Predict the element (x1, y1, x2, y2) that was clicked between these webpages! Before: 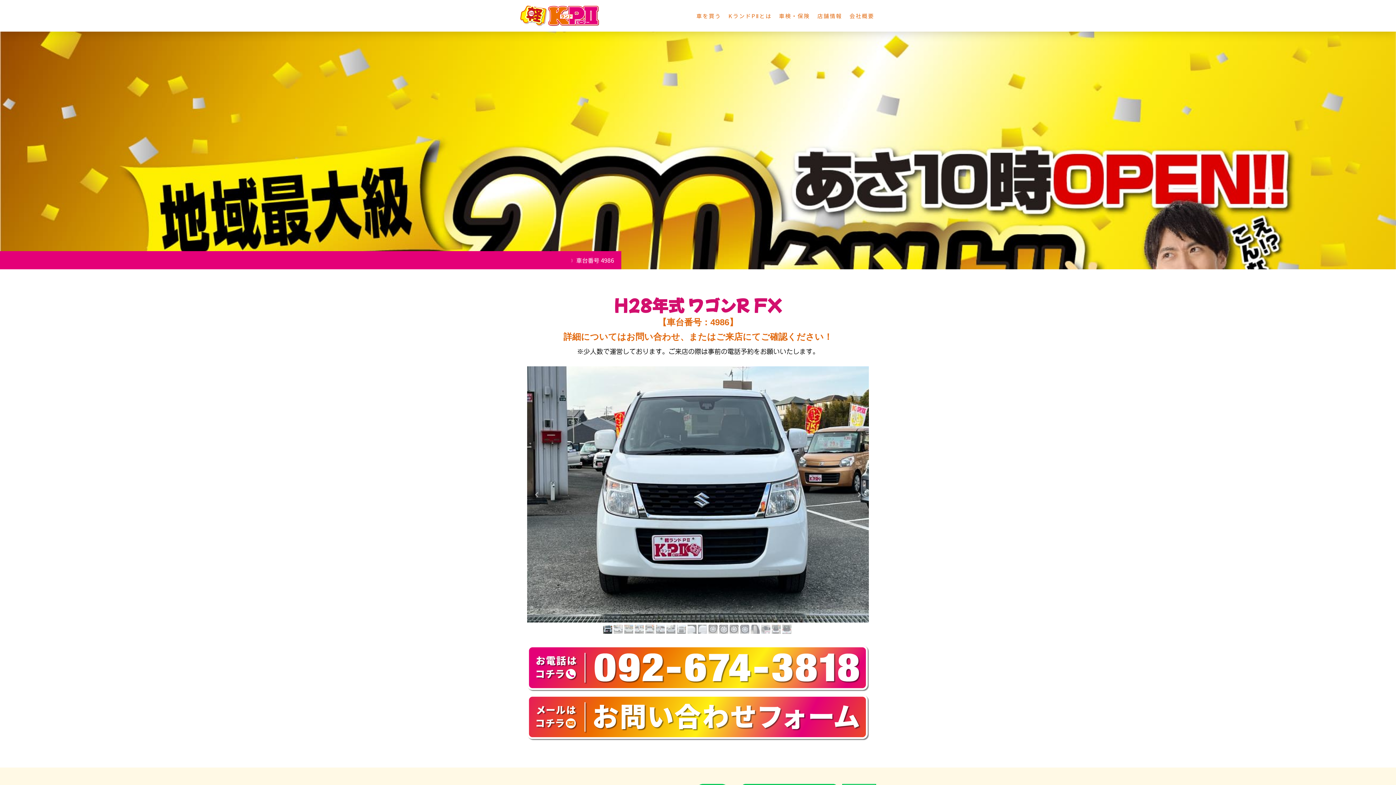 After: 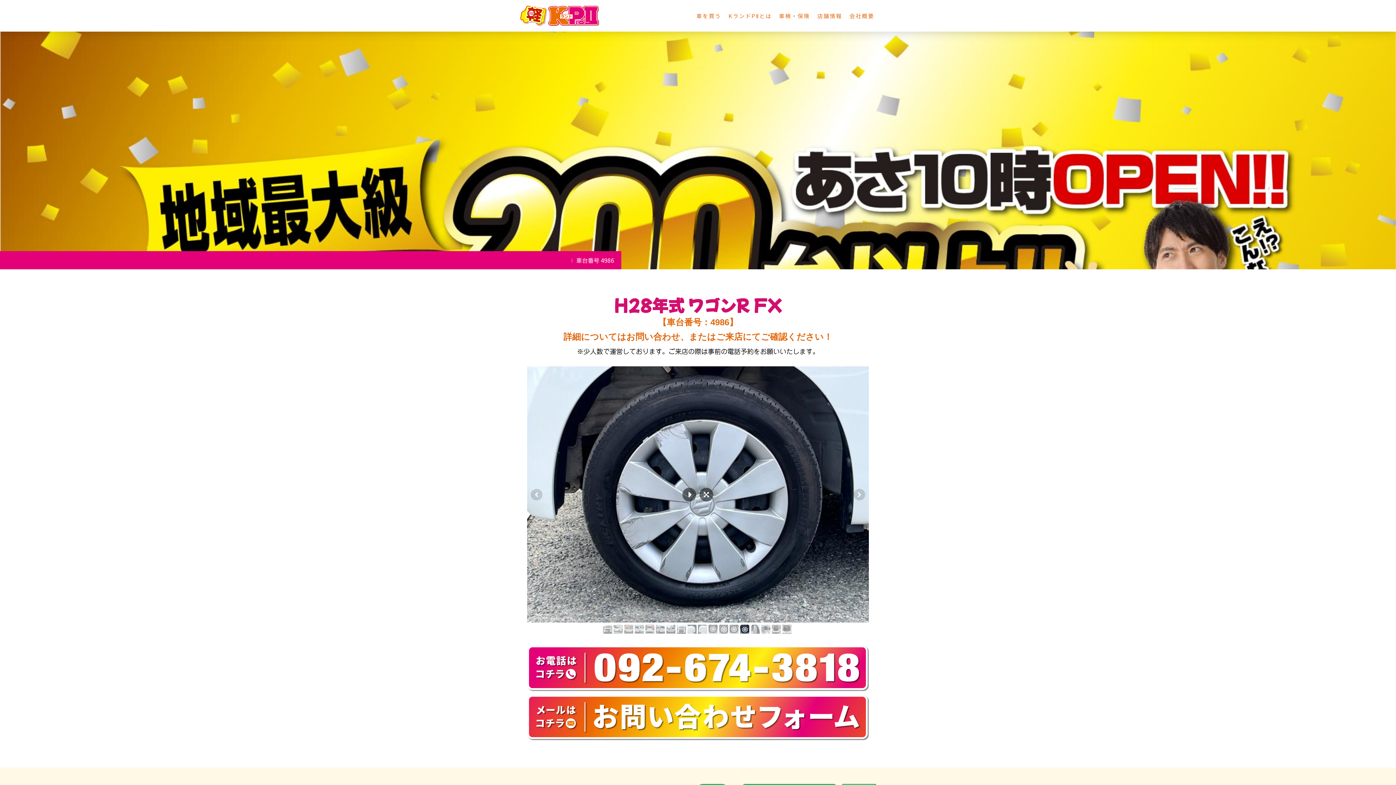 Action: bbox: (740, 625, 749, 634)